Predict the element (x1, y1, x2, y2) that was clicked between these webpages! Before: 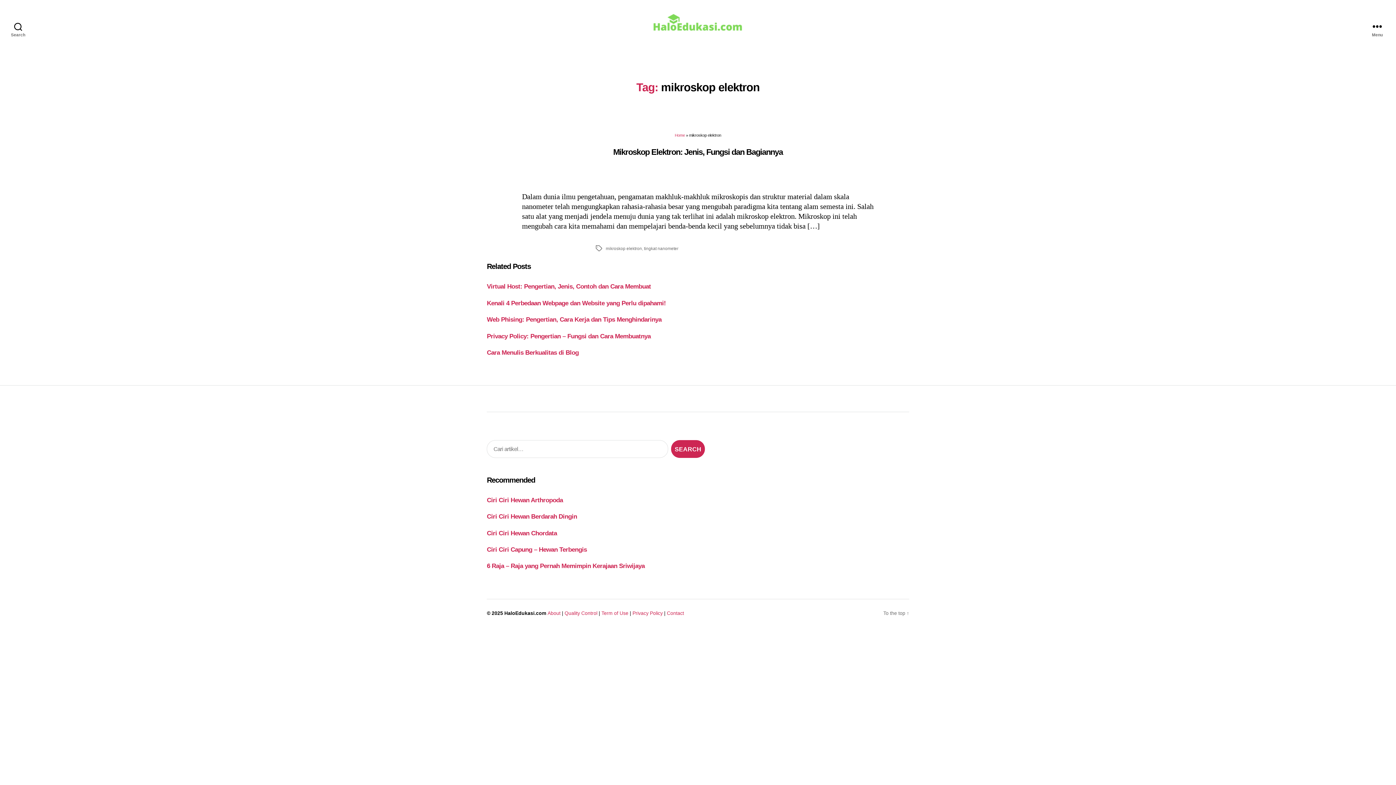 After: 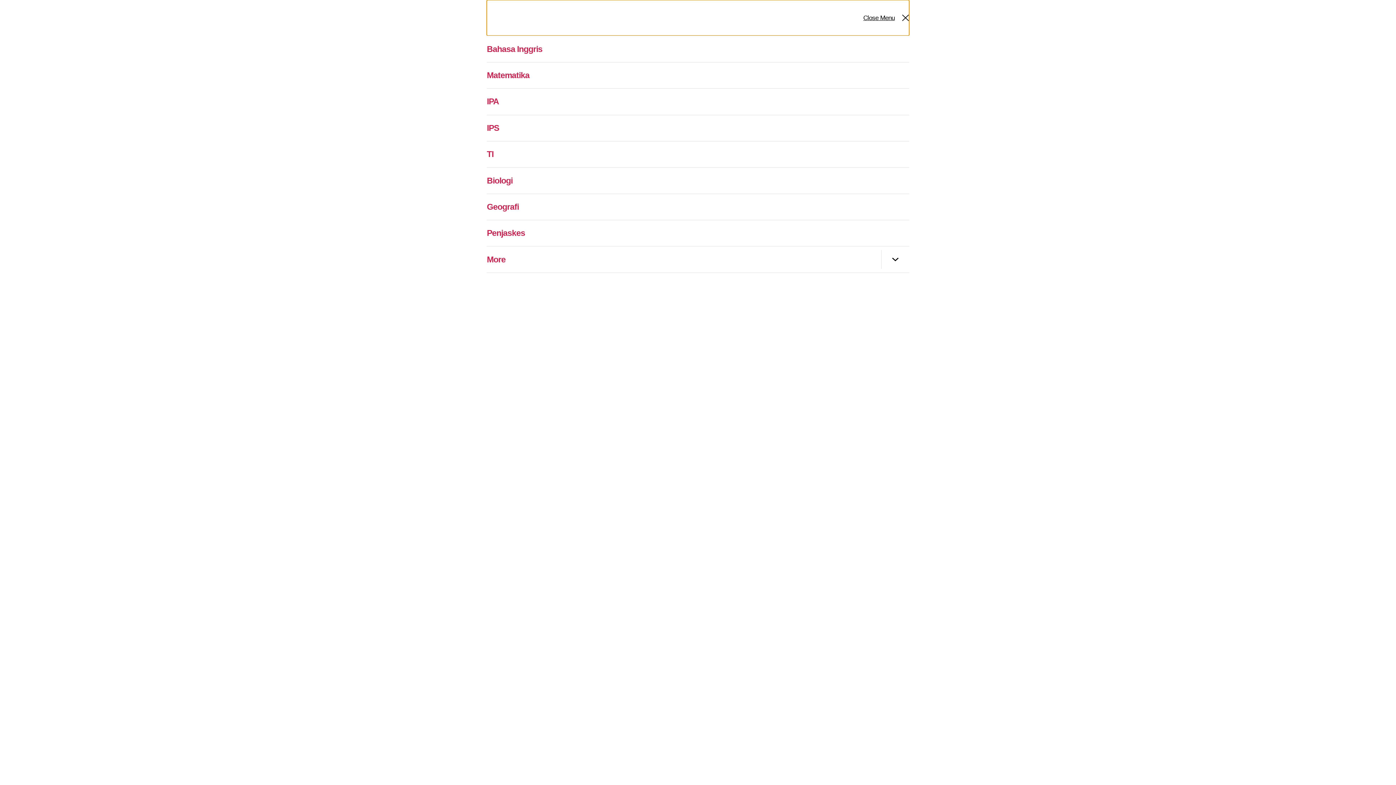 Action: label: Menu bbox: (1366, 0, 1389, 52)